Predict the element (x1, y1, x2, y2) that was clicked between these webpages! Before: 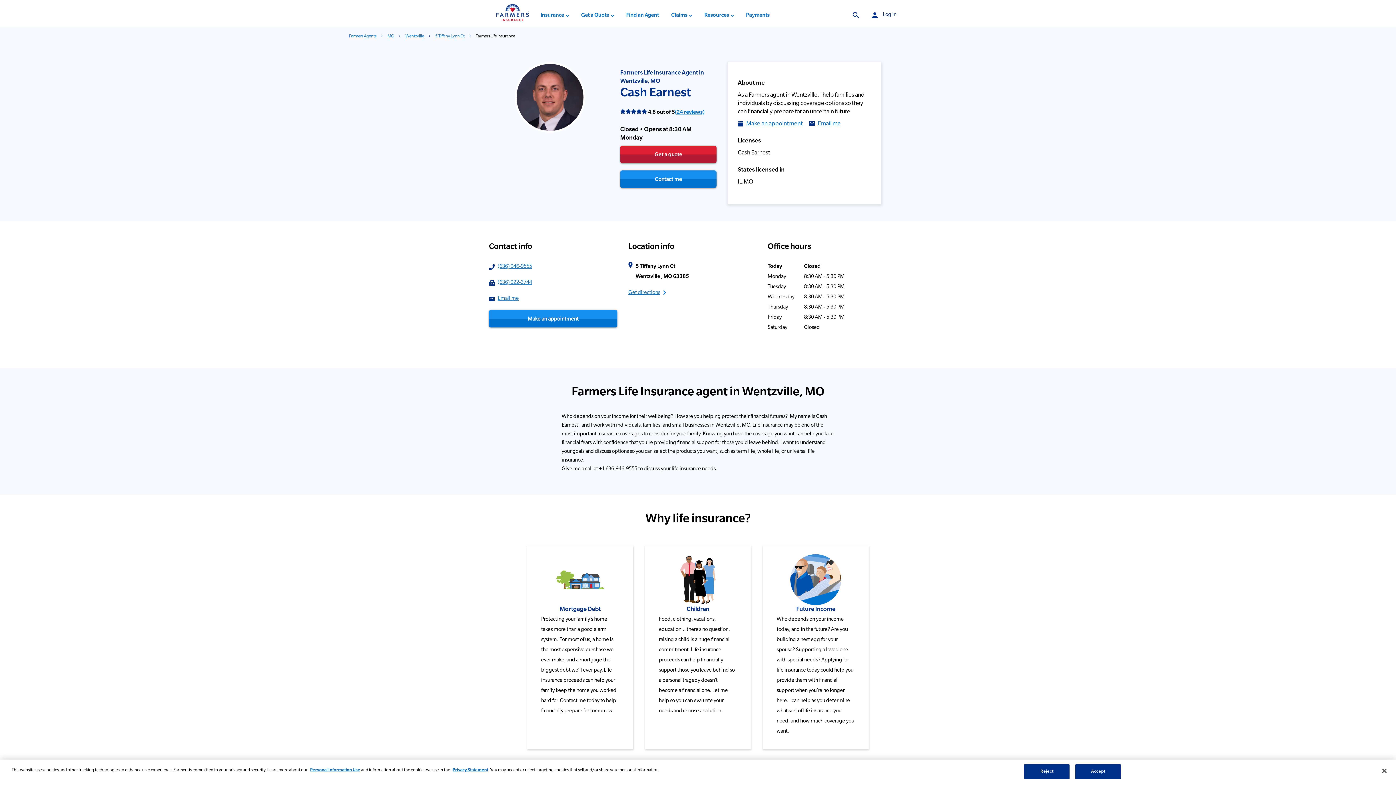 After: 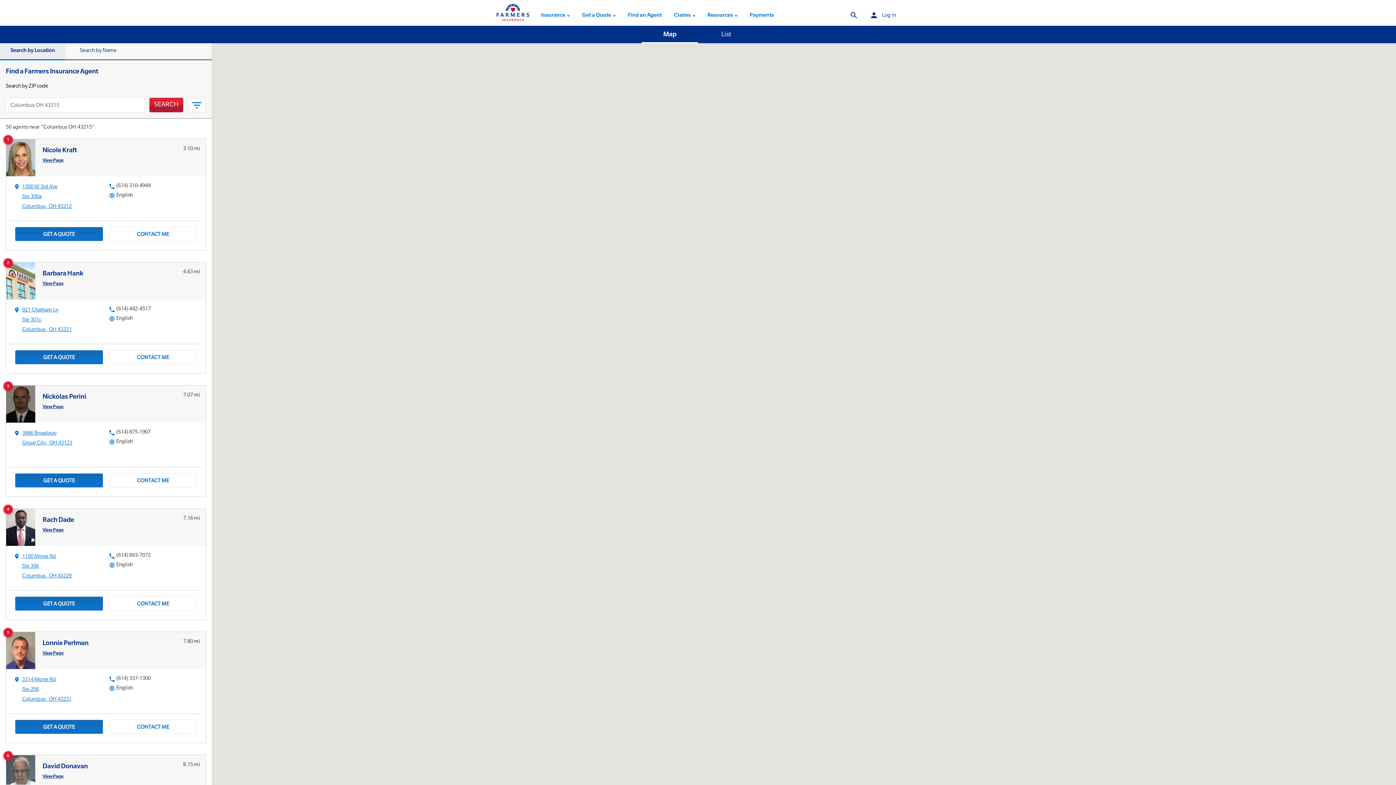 Action: label: Find an Agent bbox: (626, 13, 659, 20)